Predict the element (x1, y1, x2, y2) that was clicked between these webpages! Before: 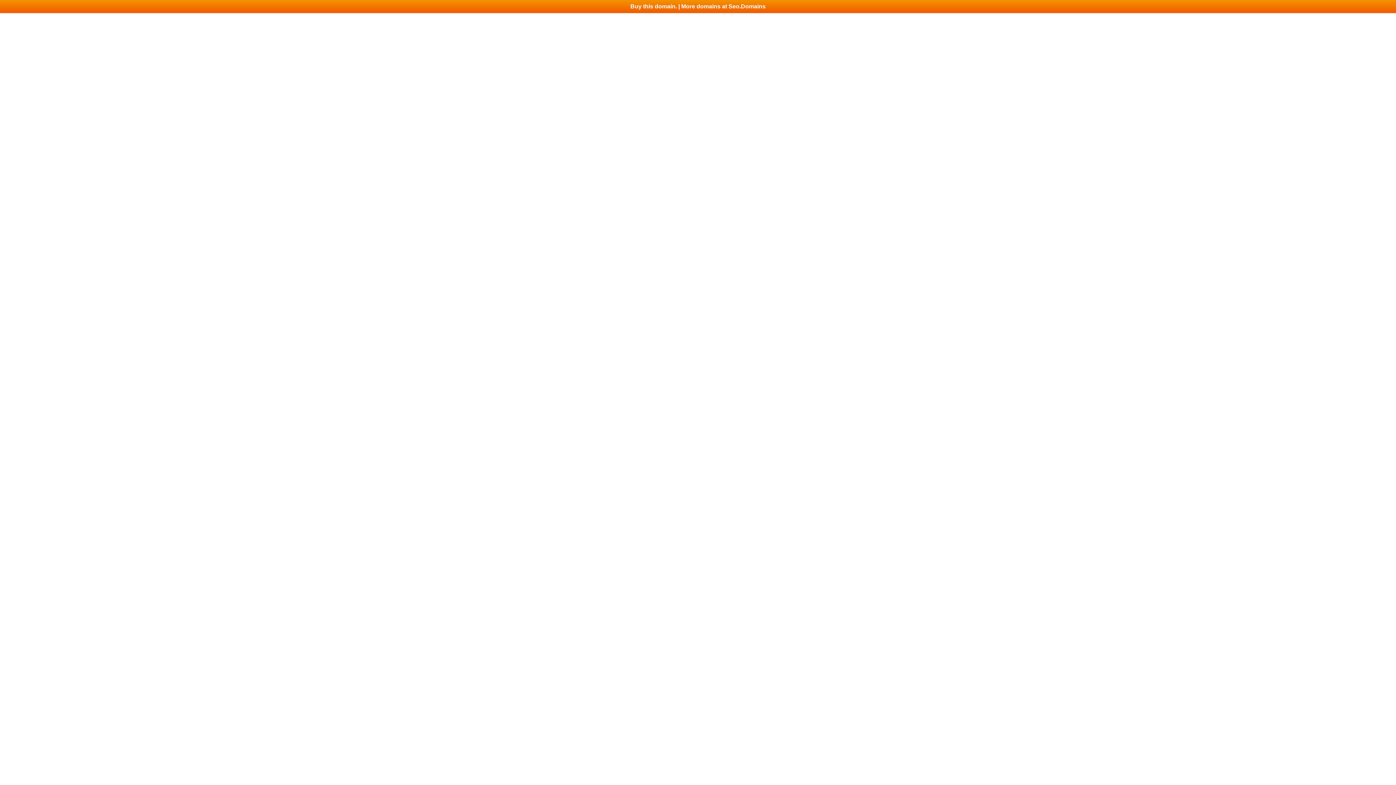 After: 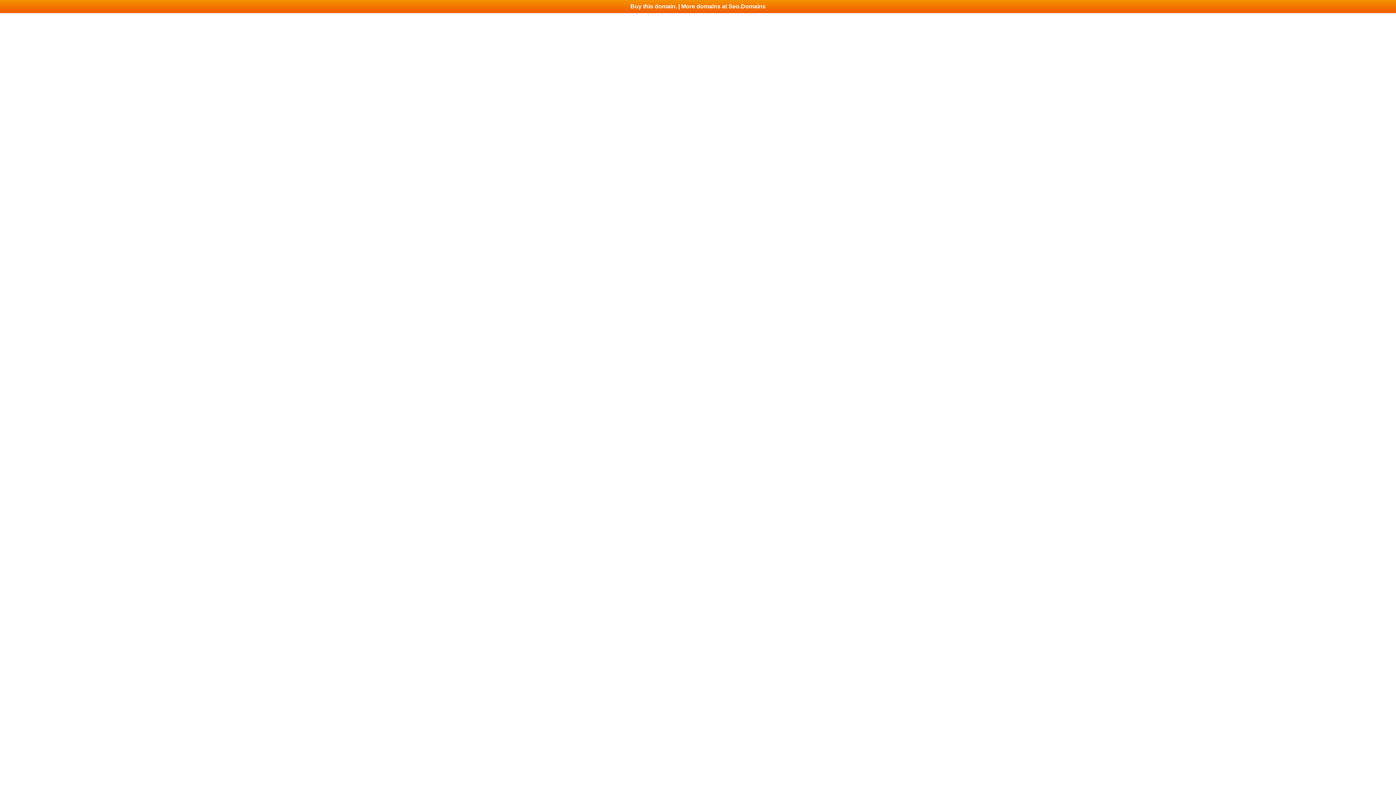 Action: bbox: (0, 0, 1396, 13) label: Buy this domain. | More domains at Seo.Domains